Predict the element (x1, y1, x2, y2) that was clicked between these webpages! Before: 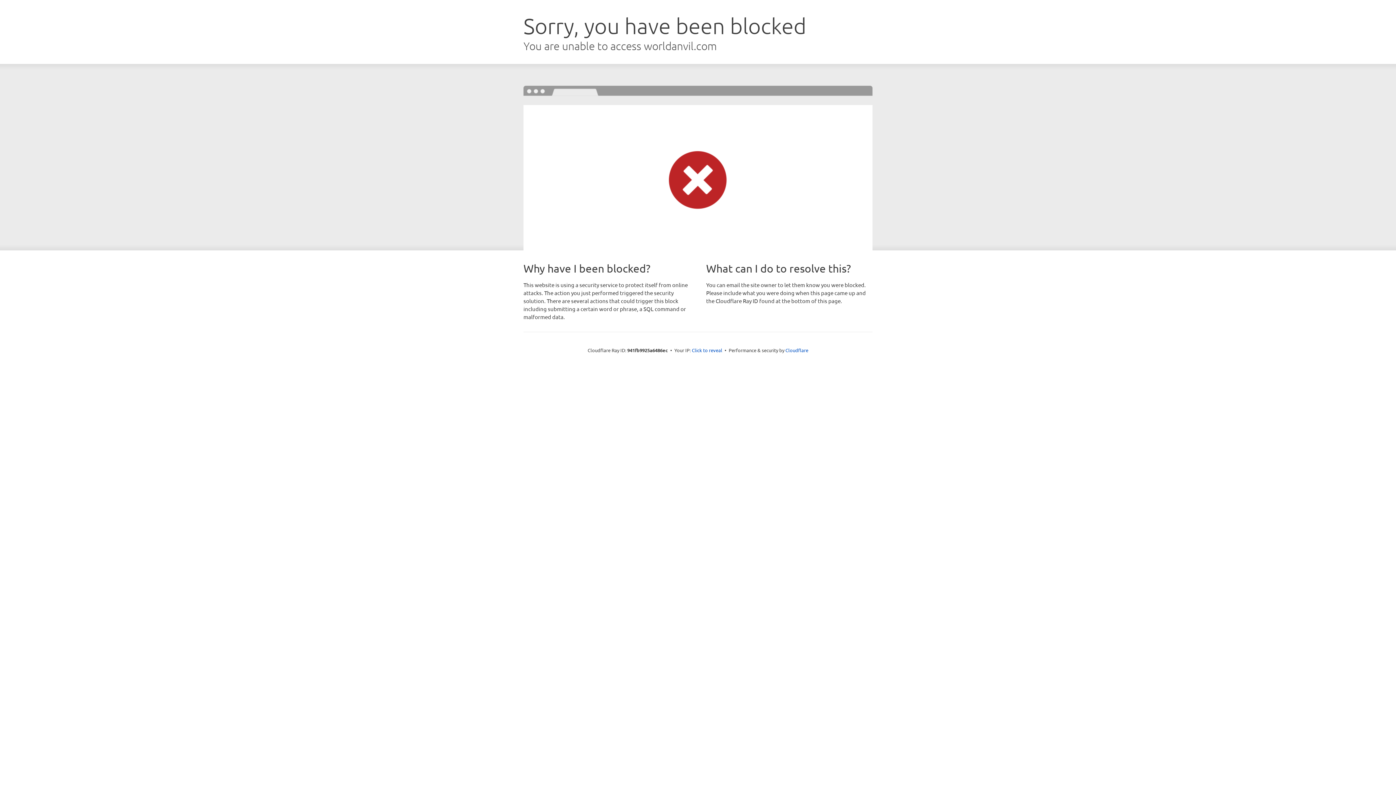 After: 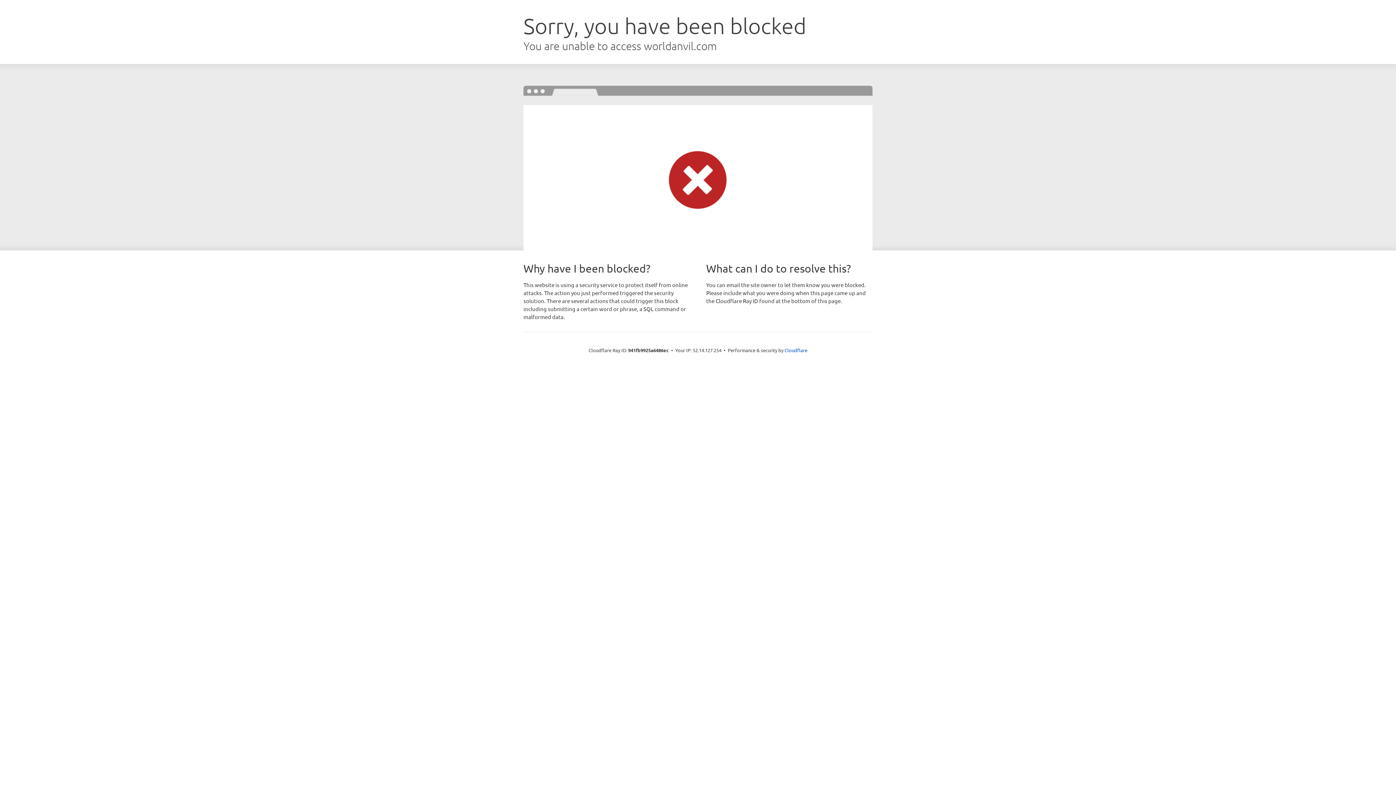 Action: label: Click to reveal bbox: (692, 346, 722, 353)